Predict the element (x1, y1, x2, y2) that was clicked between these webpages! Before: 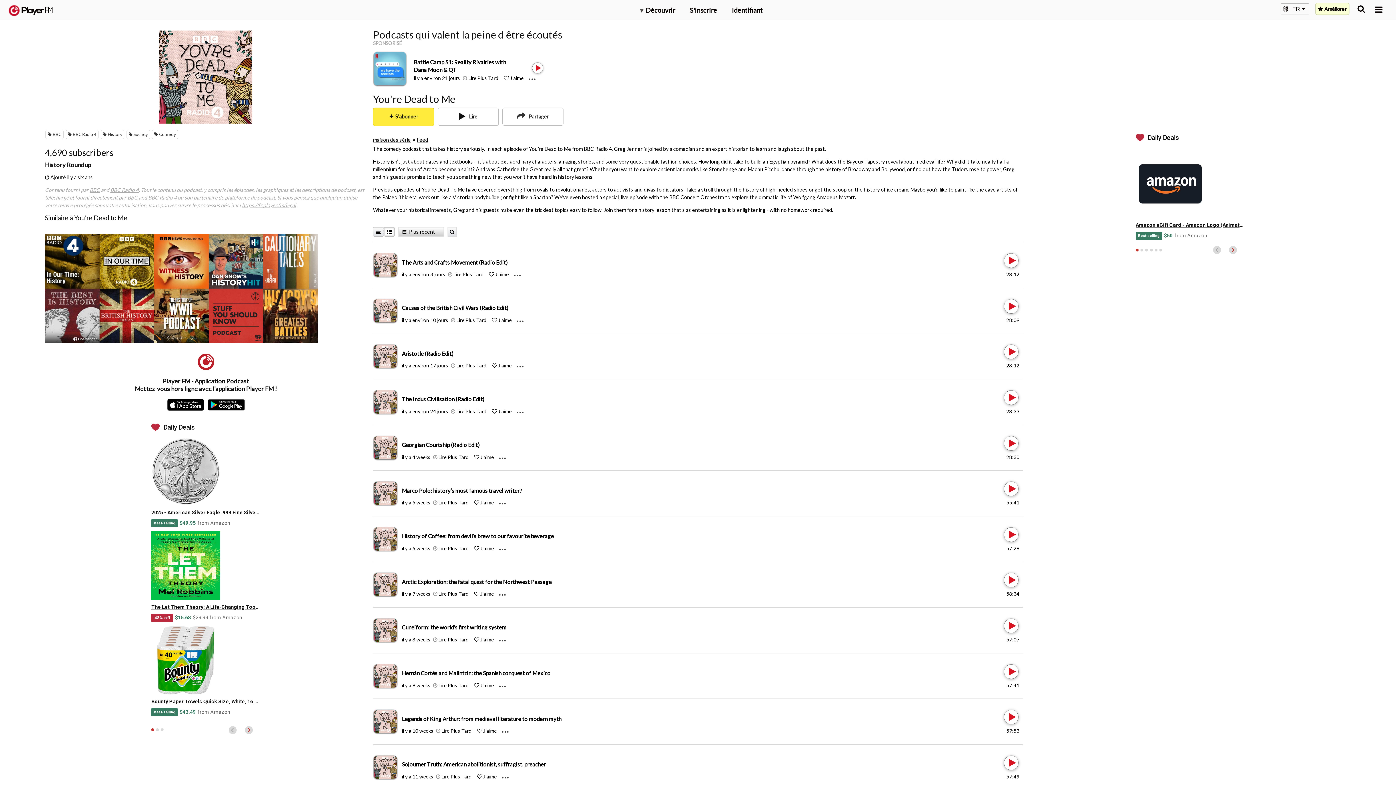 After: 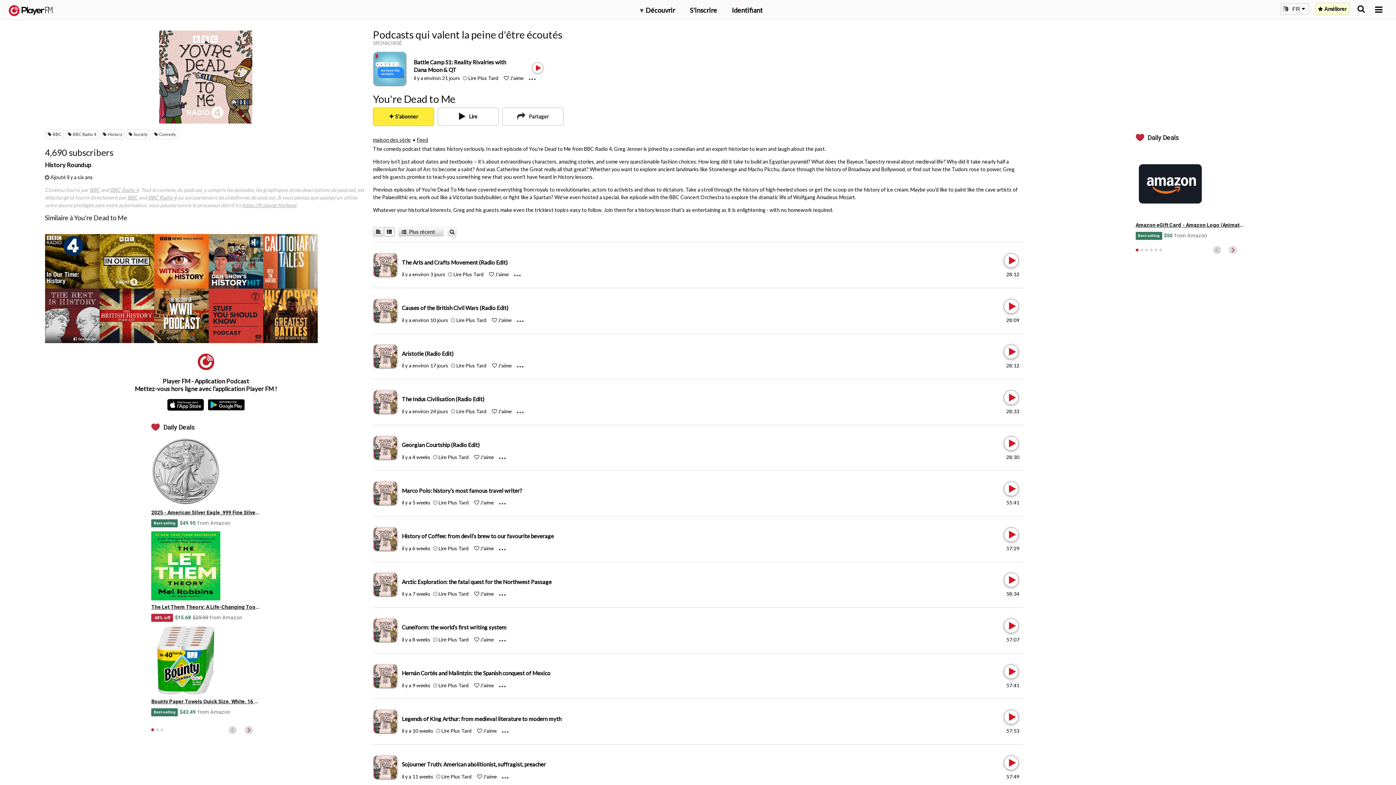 Action: bbox: (417, 136, 428, 142) label: Feed